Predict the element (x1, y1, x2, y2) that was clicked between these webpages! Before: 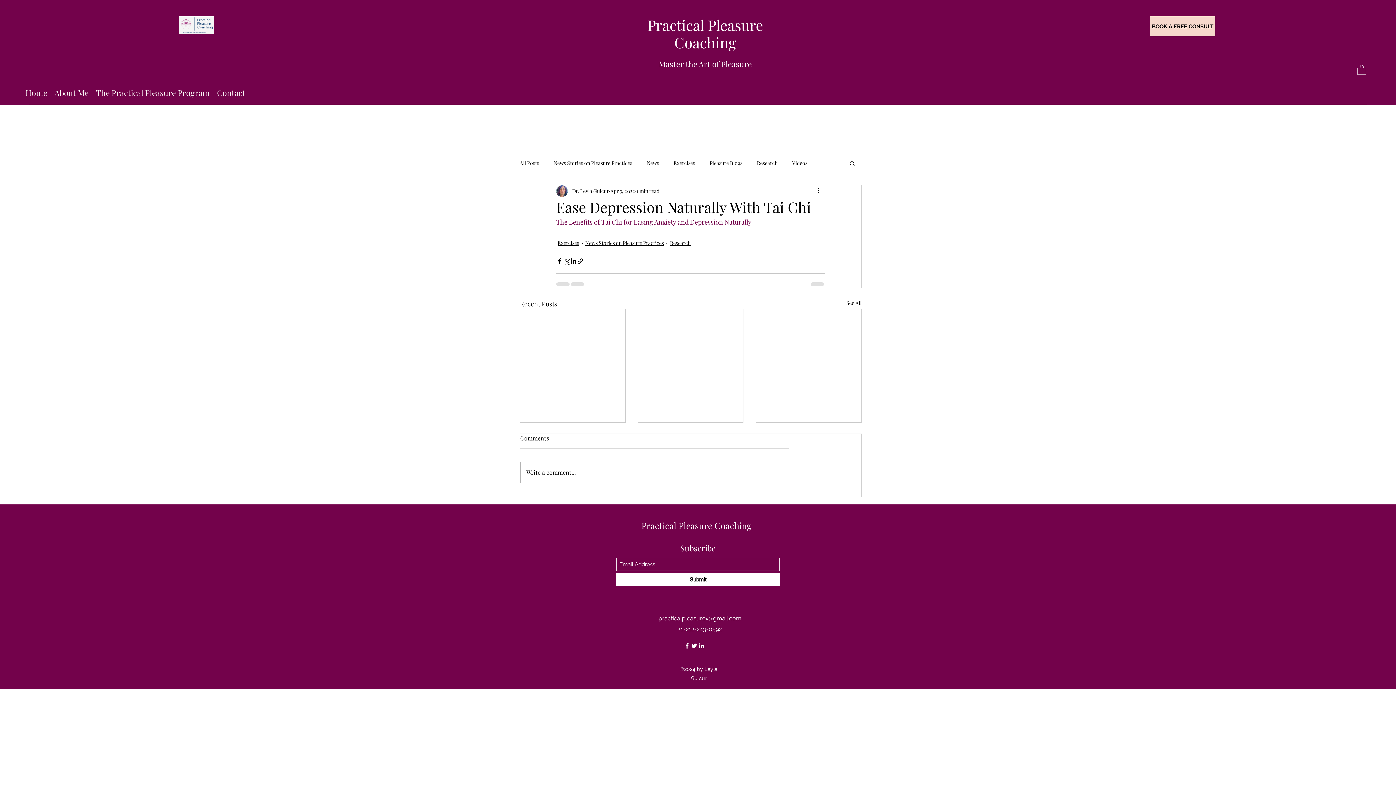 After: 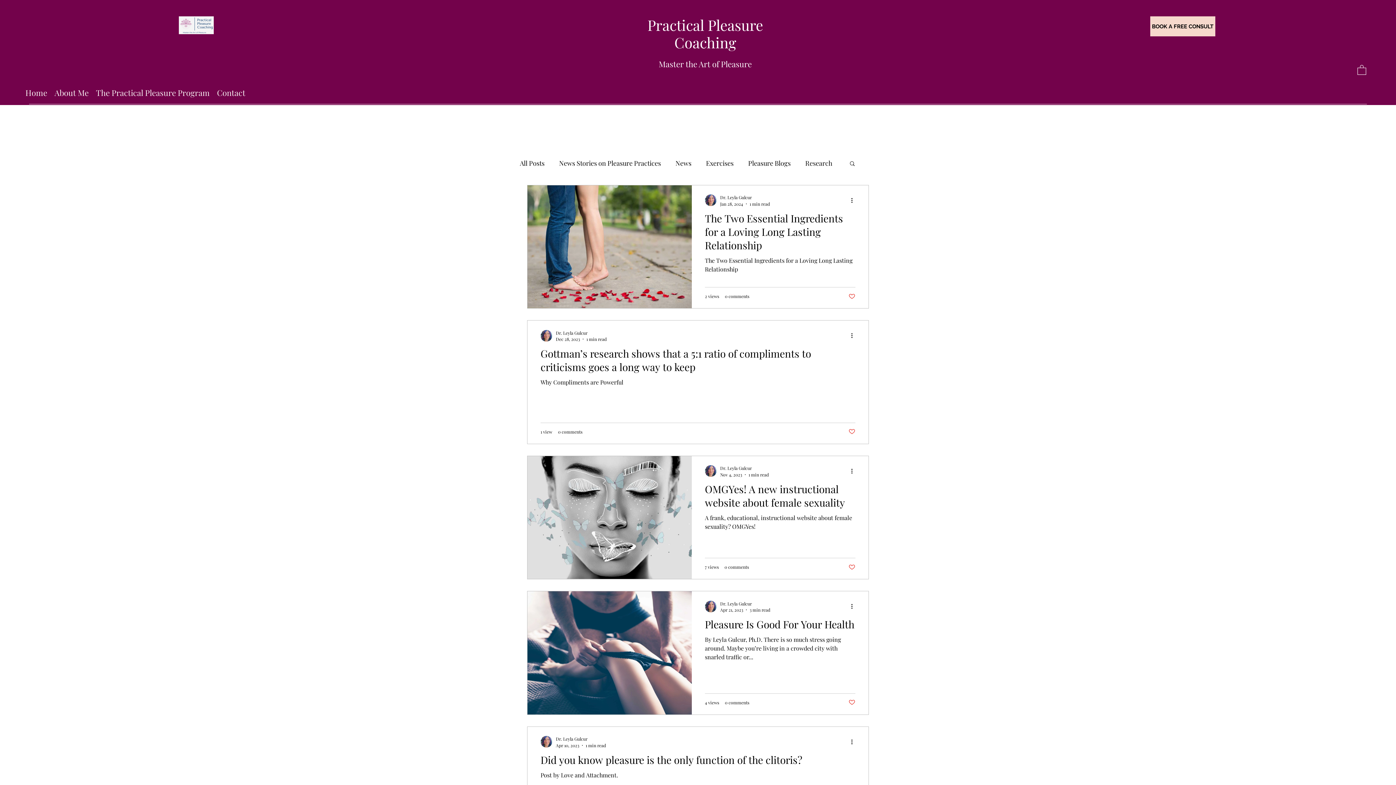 Action: label: Research bbox: (670, 239, 690, 246)